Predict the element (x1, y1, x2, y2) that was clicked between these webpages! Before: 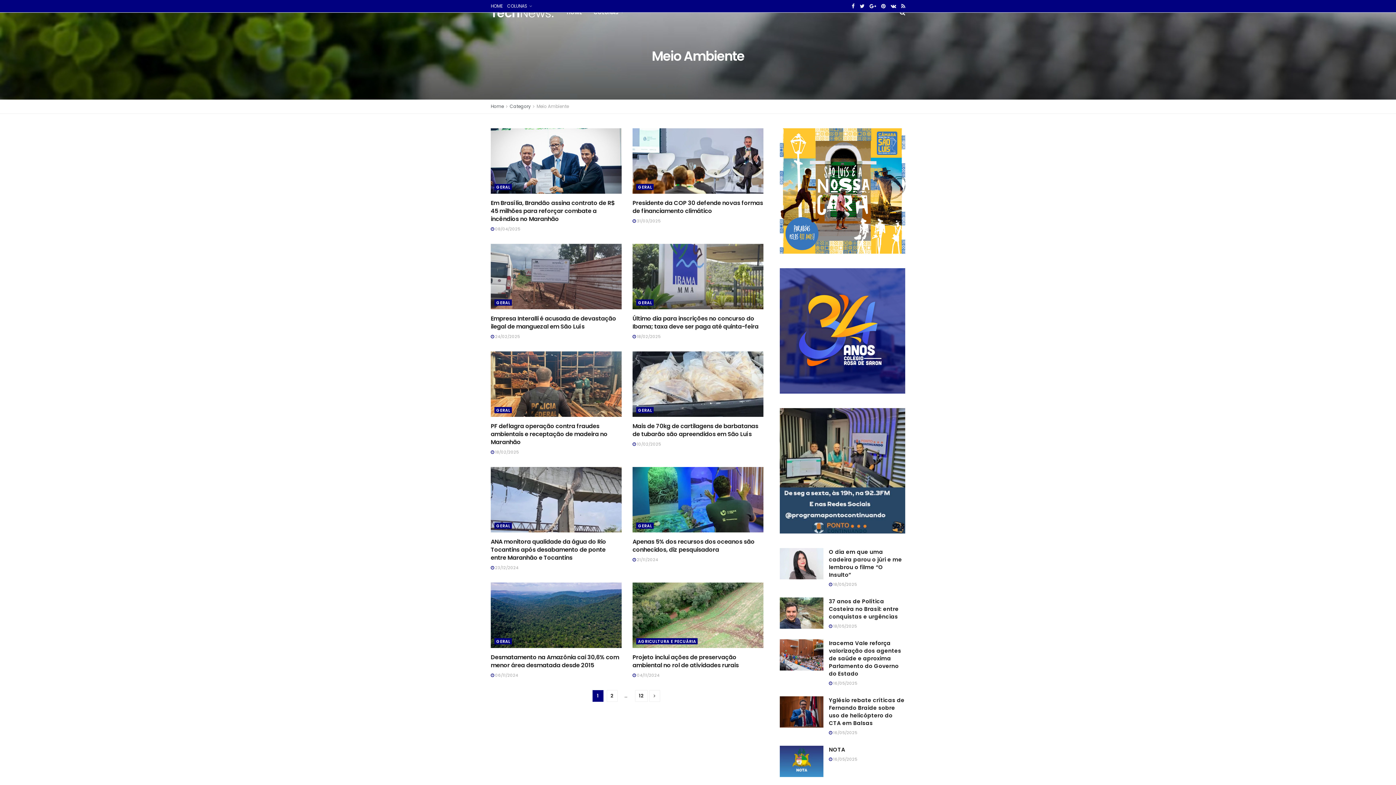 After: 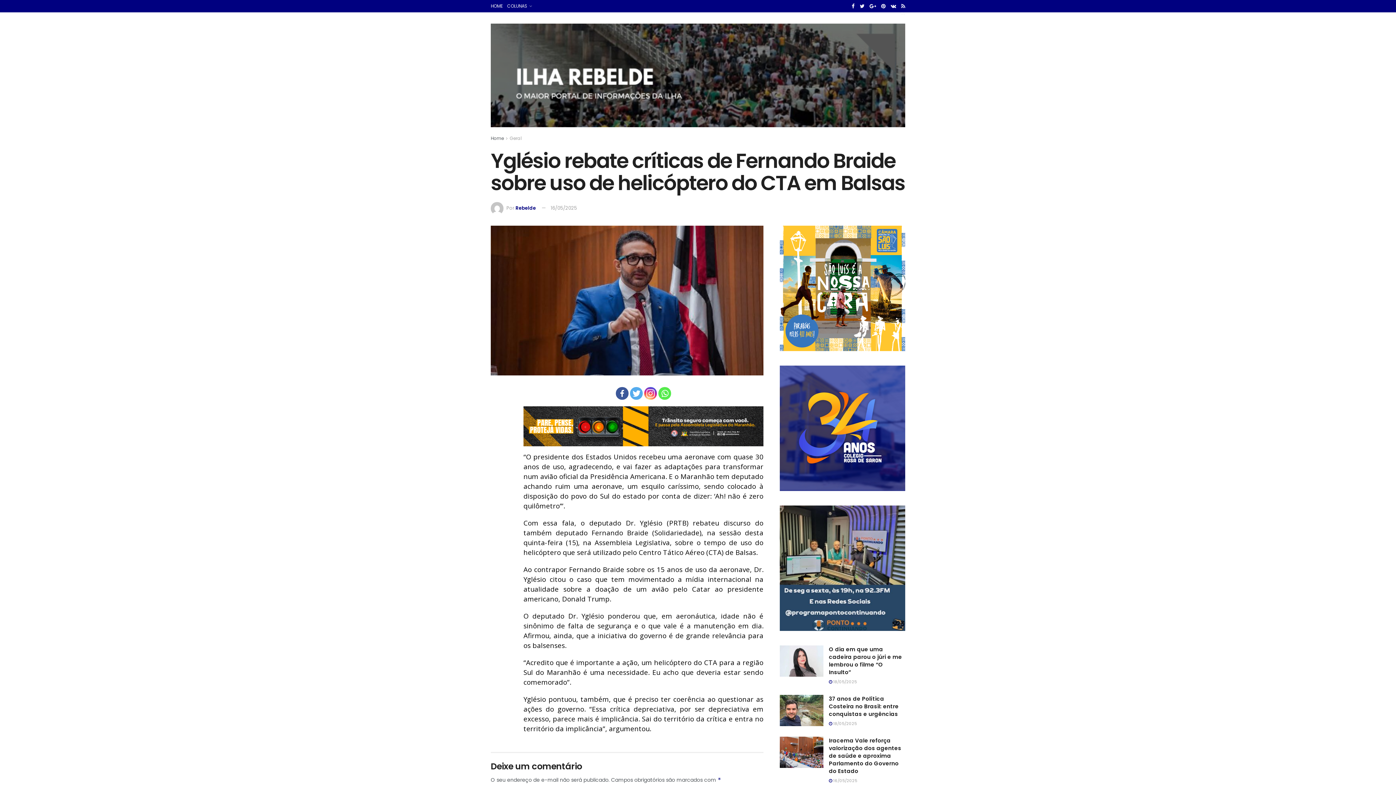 Action: bbox: (780, 696, 823, 727)